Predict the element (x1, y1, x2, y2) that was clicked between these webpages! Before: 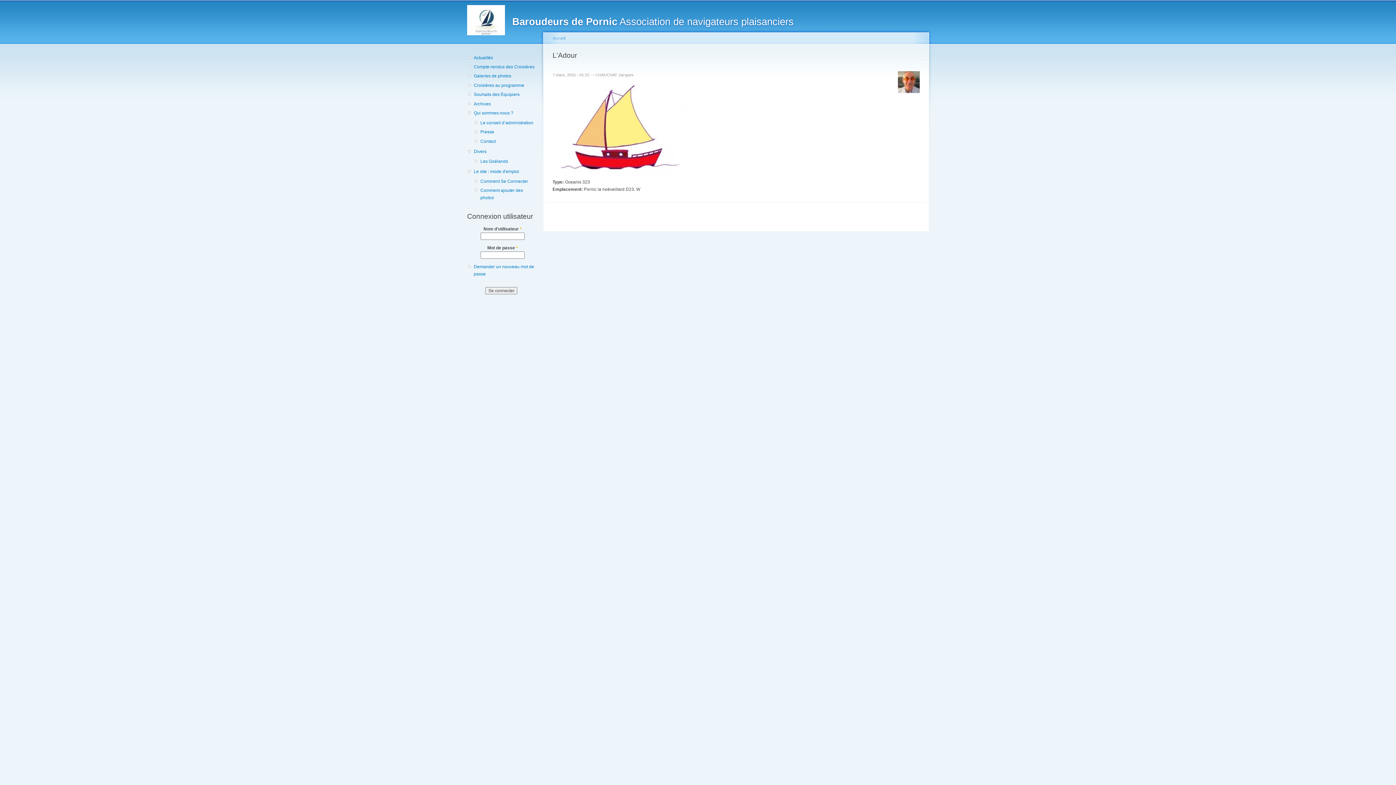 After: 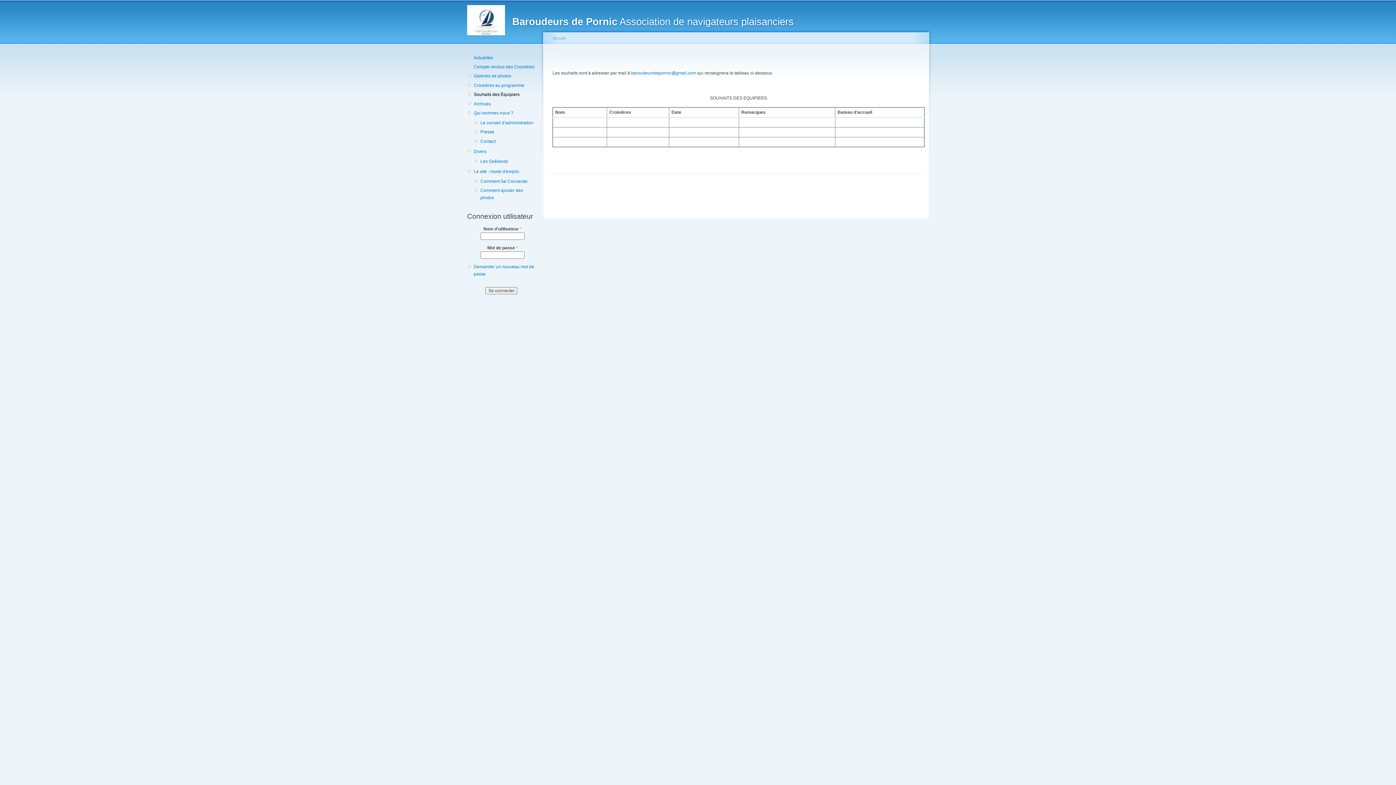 Action: label: Souhaits des Équipiers bbox: (473, 91, 535, 98)